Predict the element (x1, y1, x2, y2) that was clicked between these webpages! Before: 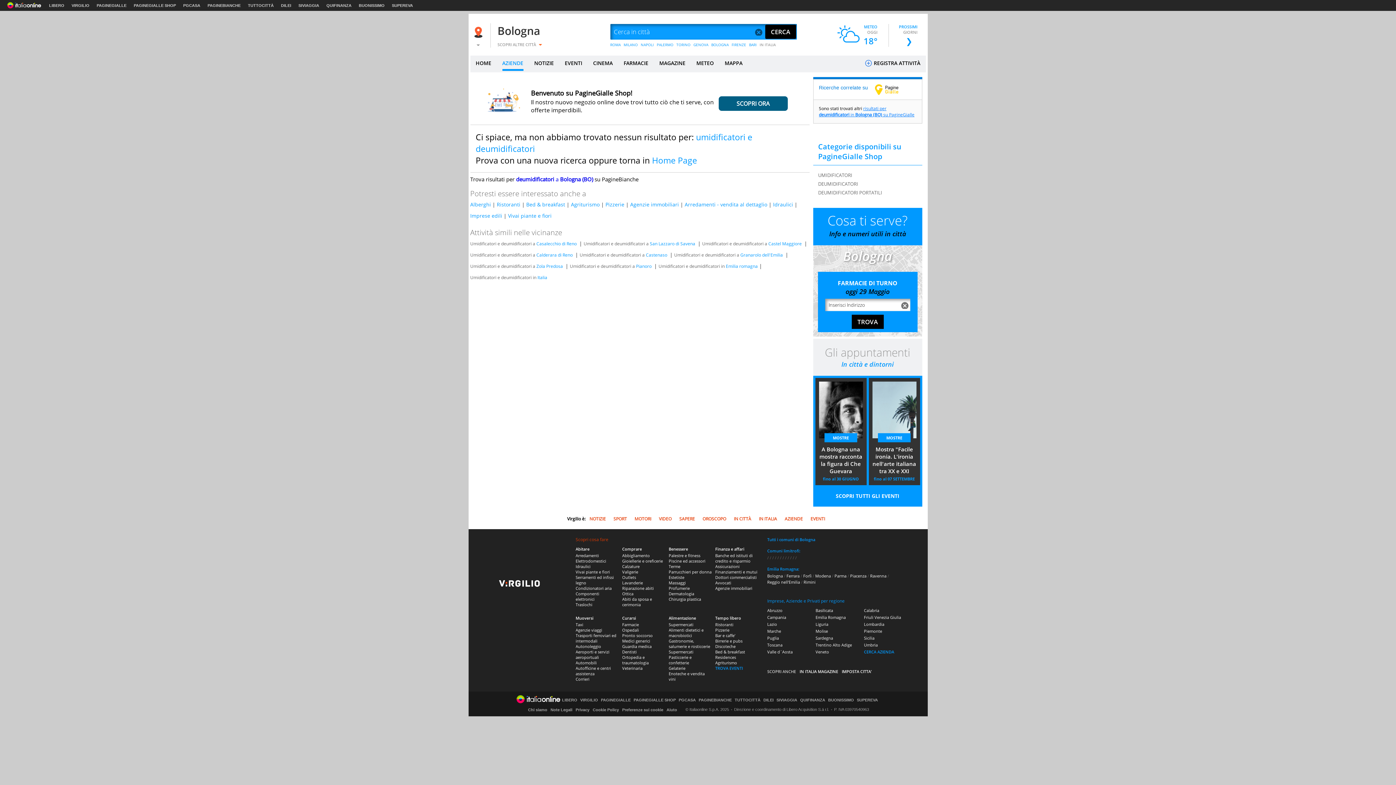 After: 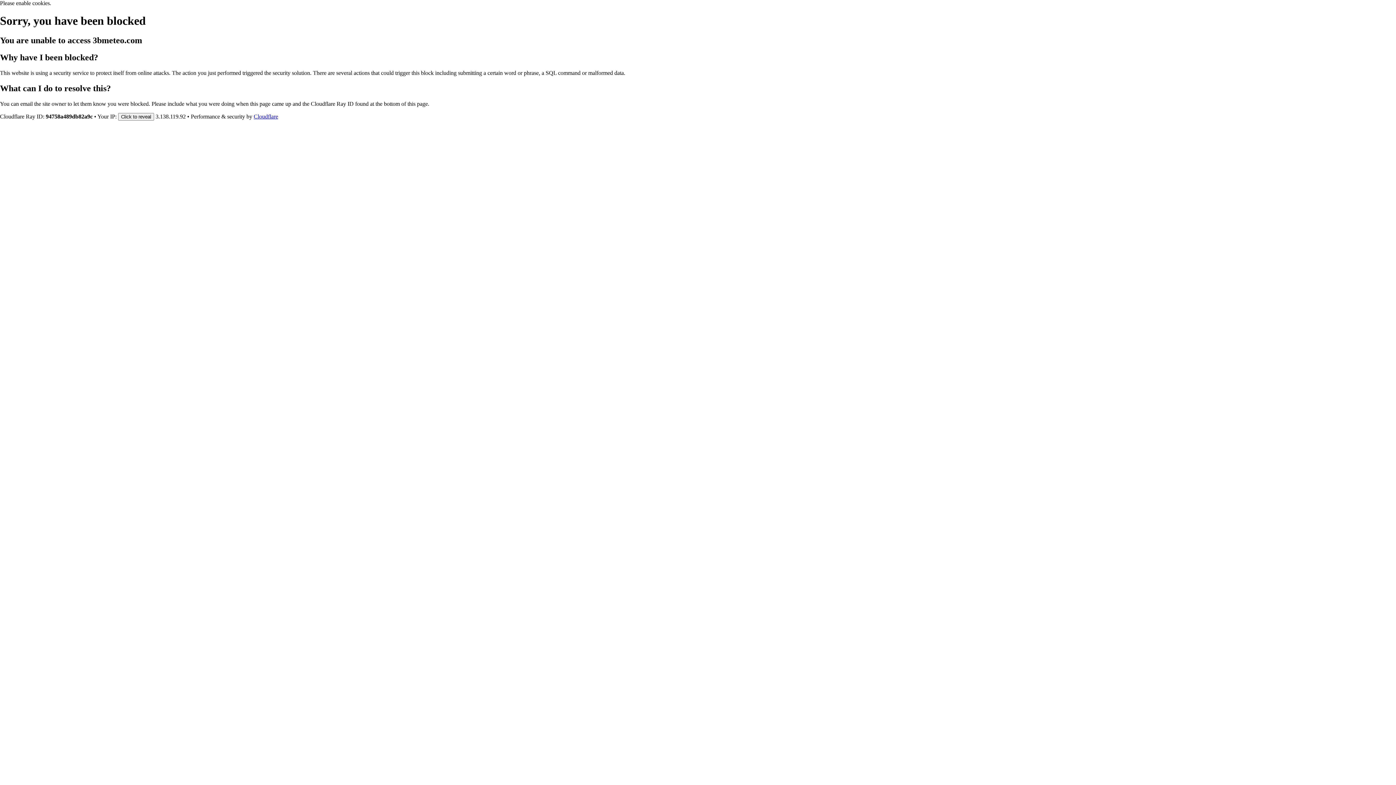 Action: bbox: (888, 24, 927, 34) label: PROSSIMI
GIORNI